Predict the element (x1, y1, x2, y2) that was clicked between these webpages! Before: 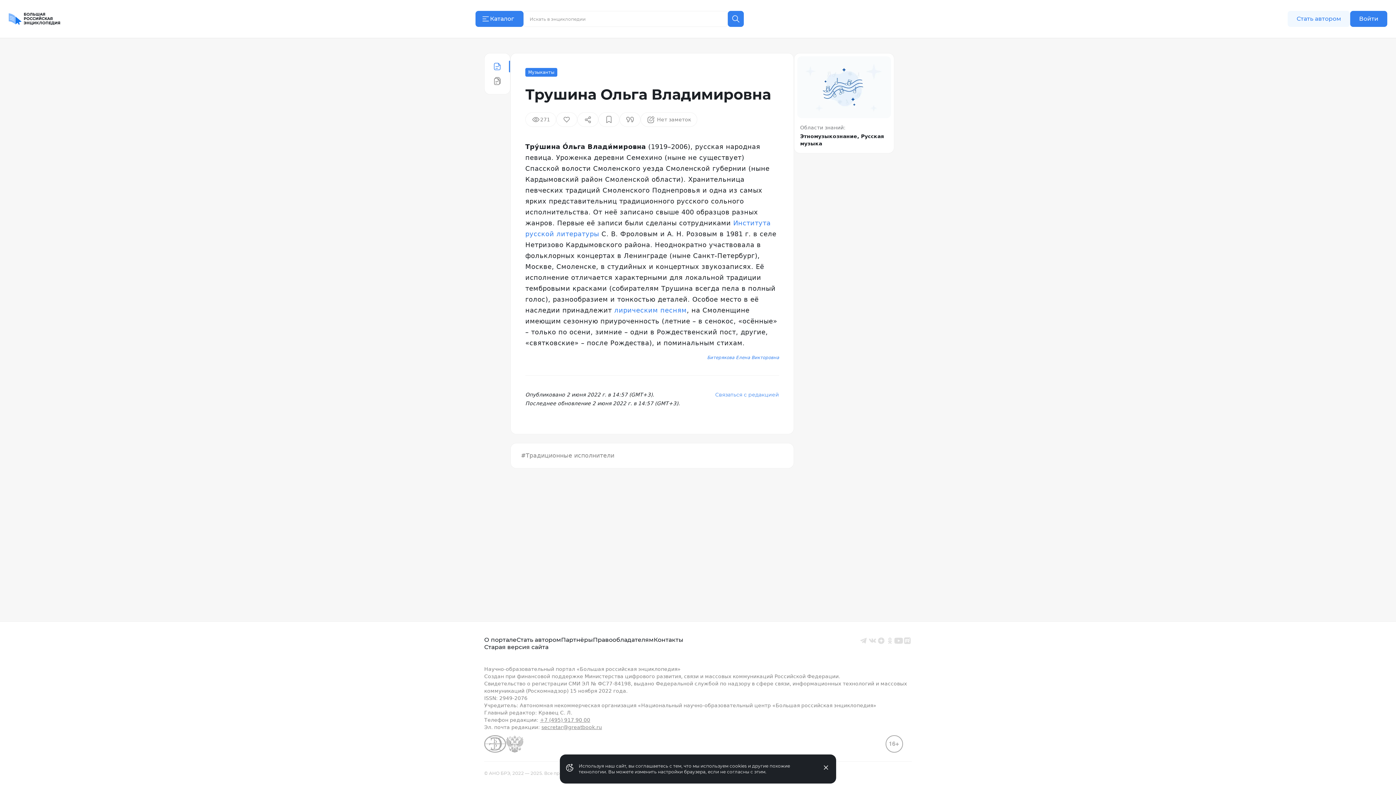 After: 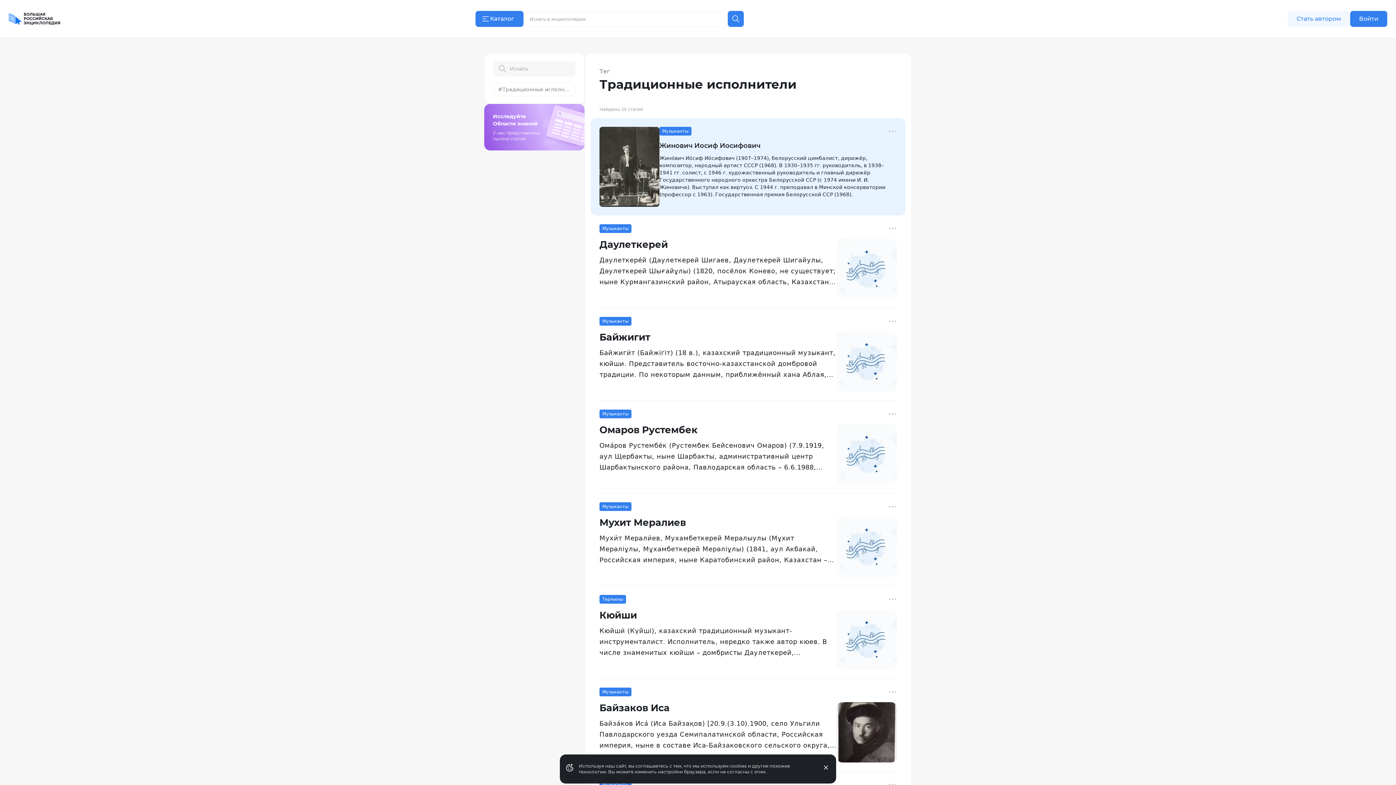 Action: label: #Традиционные исполнители bbox: (516, 449, 618, 462)